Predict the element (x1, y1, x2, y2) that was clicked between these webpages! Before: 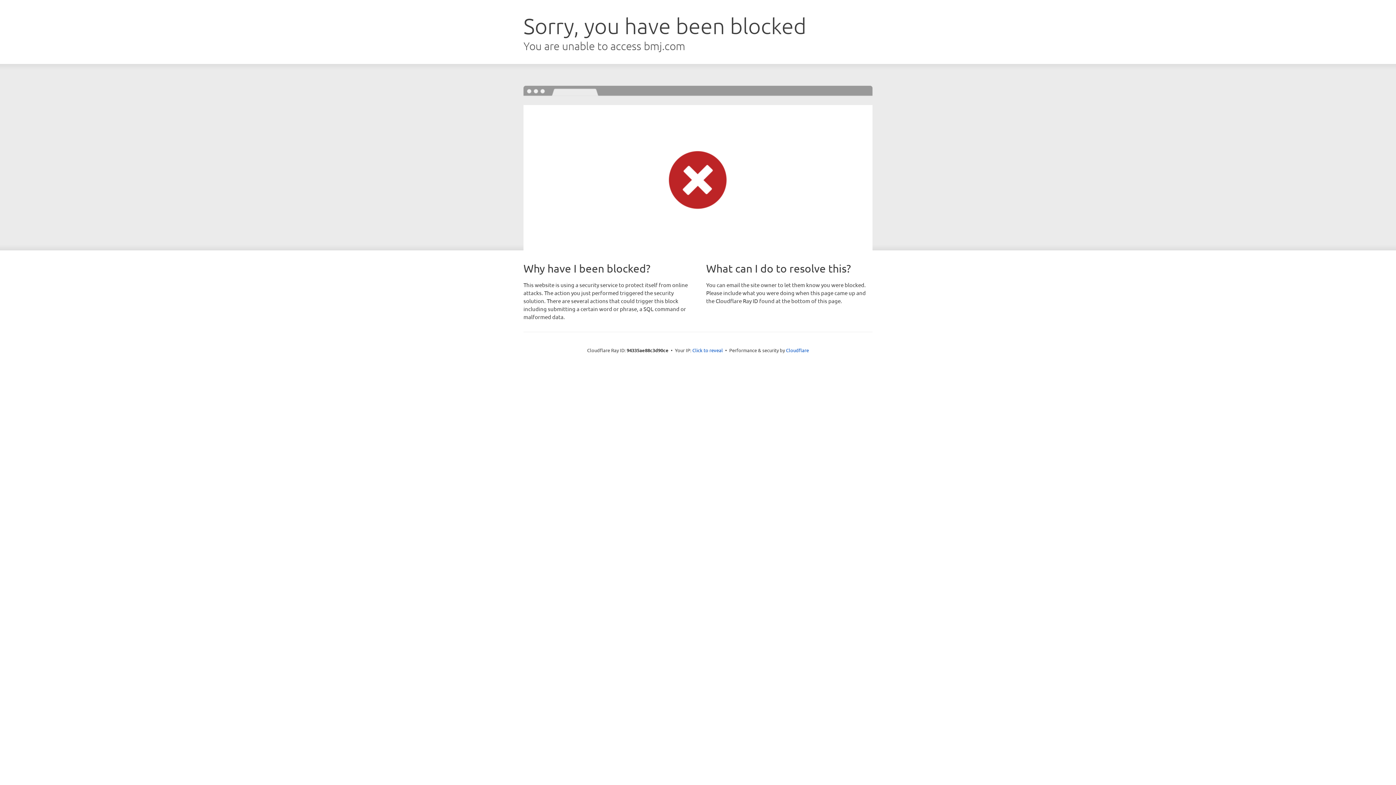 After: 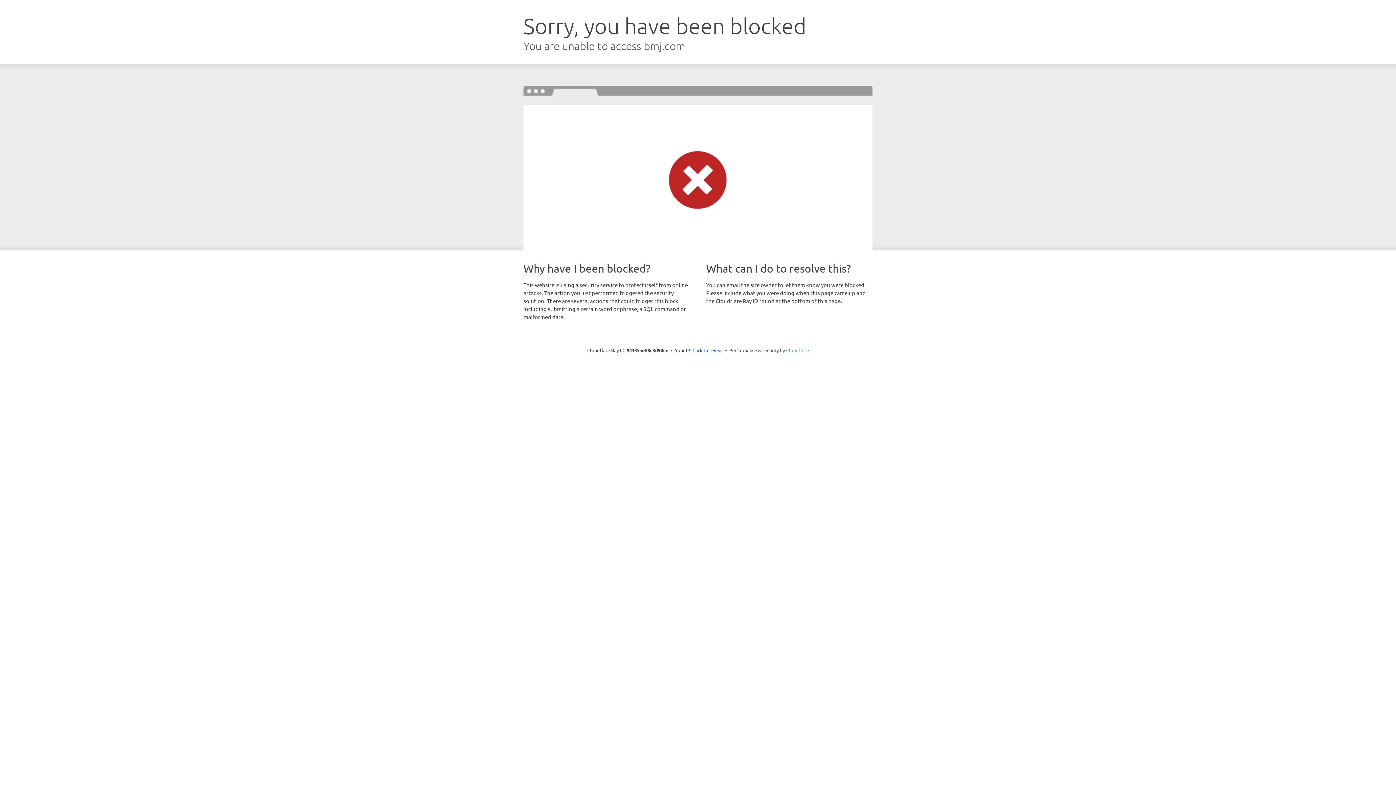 Action: label: Cloudflare bbox: (786, 347, 809, 353)